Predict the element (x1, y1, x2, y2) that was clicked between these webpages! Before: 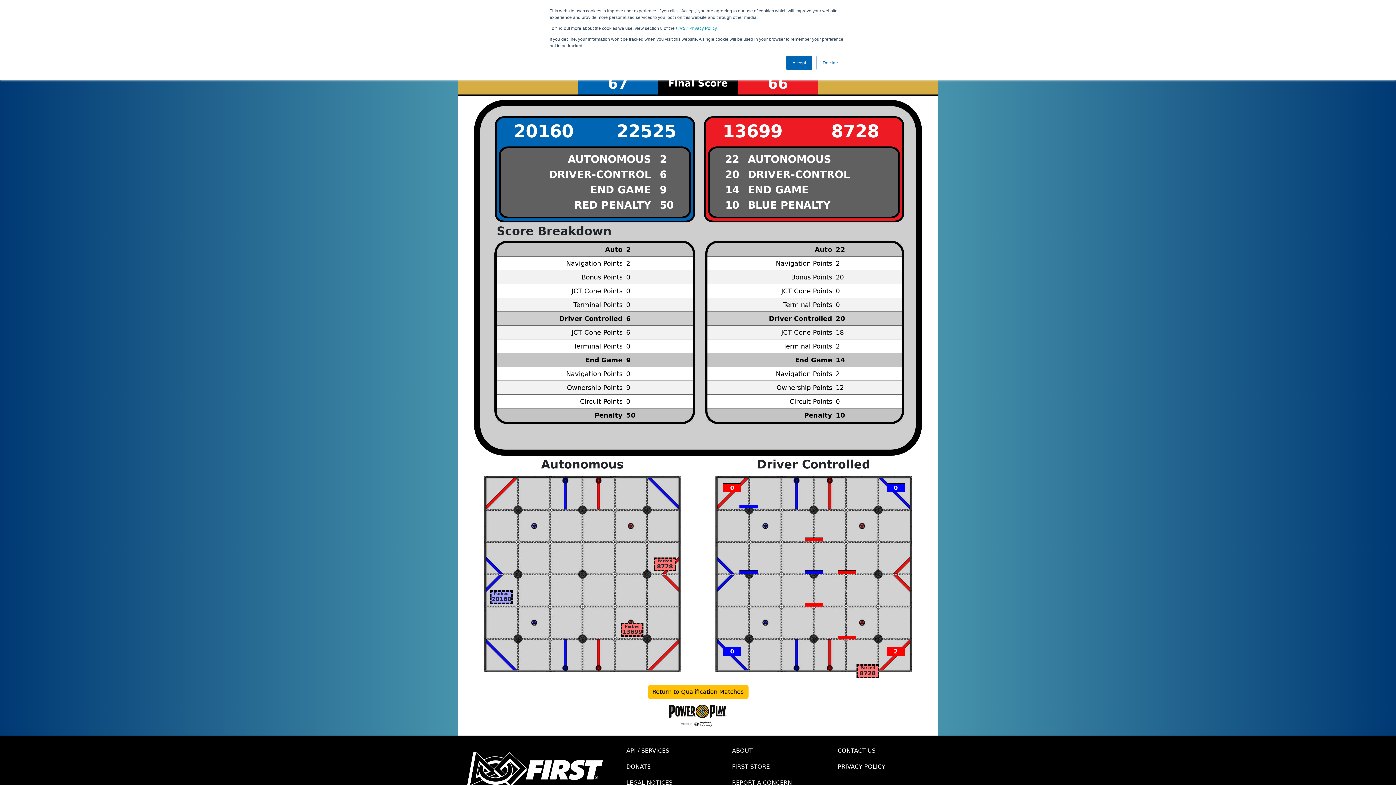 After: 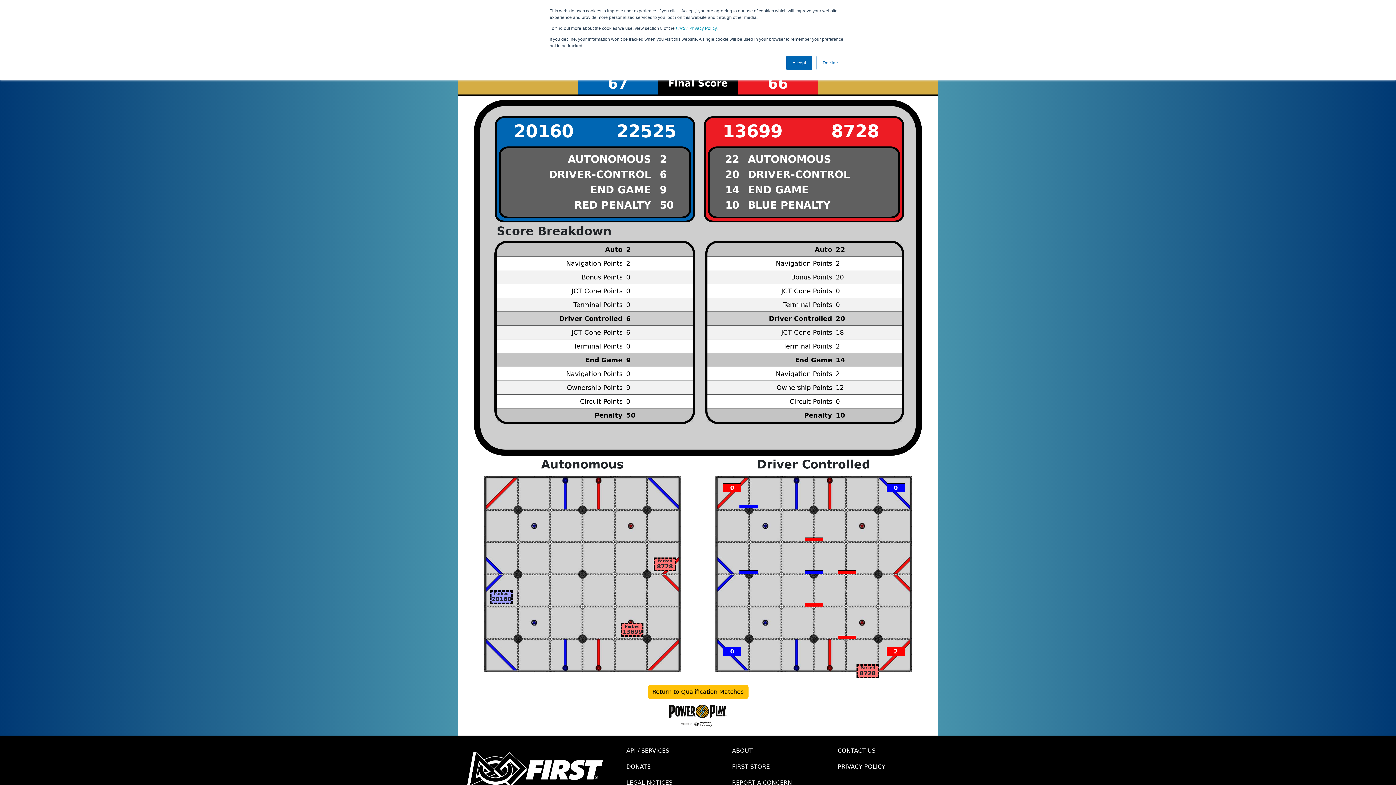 Action: label: ABOUT bbox: (726, 743, 832, 759)